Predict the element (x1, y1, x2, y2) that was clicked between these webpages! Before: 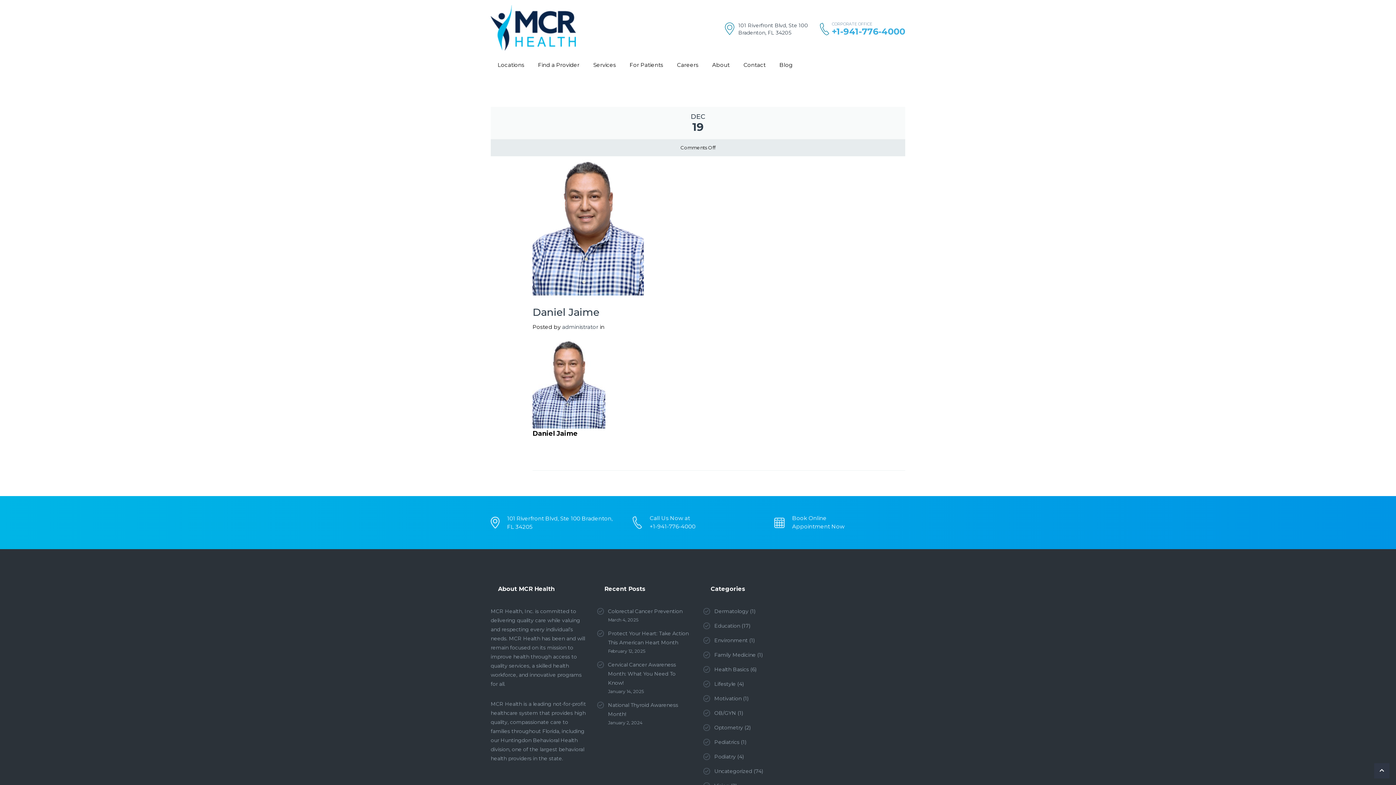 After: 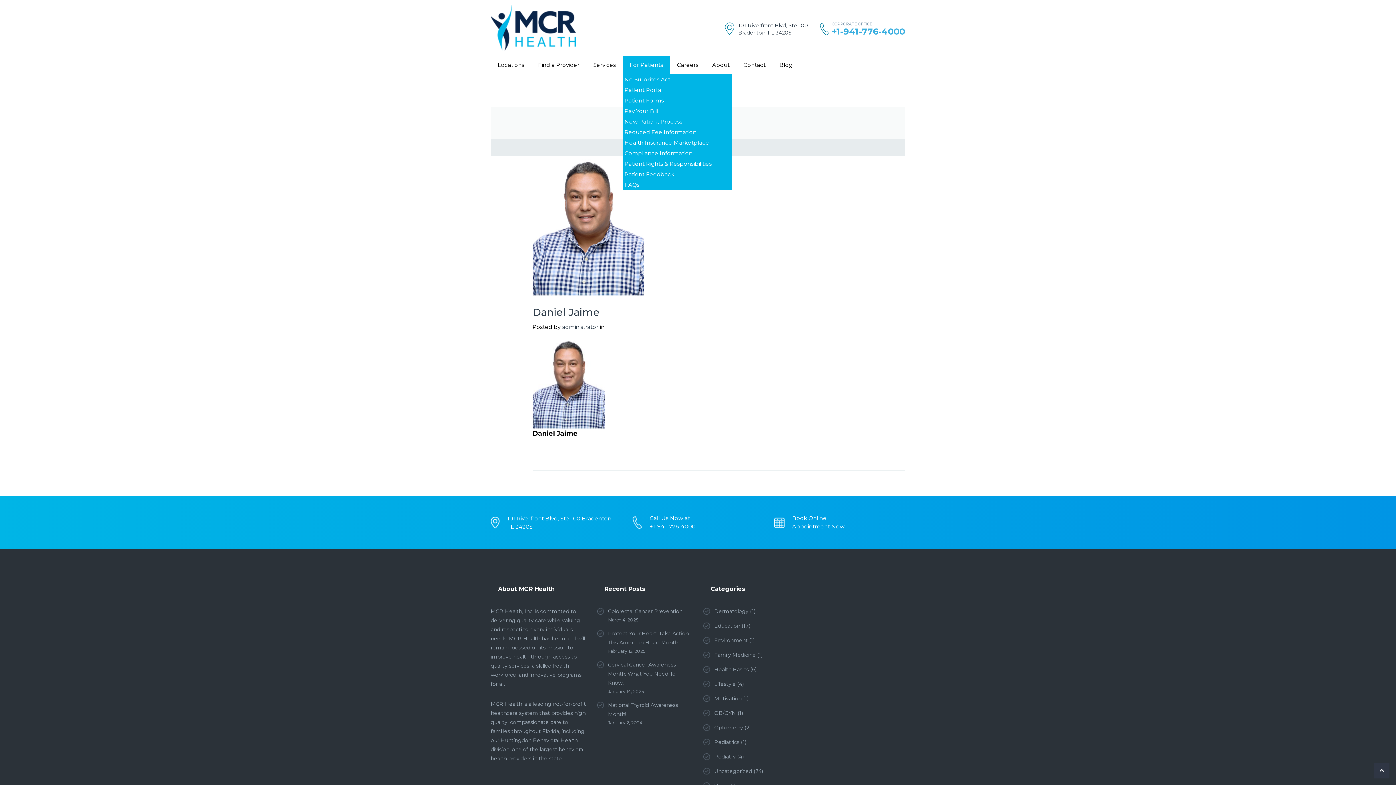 Action: bbox: (622, 55, 670, 74) label: For Patients